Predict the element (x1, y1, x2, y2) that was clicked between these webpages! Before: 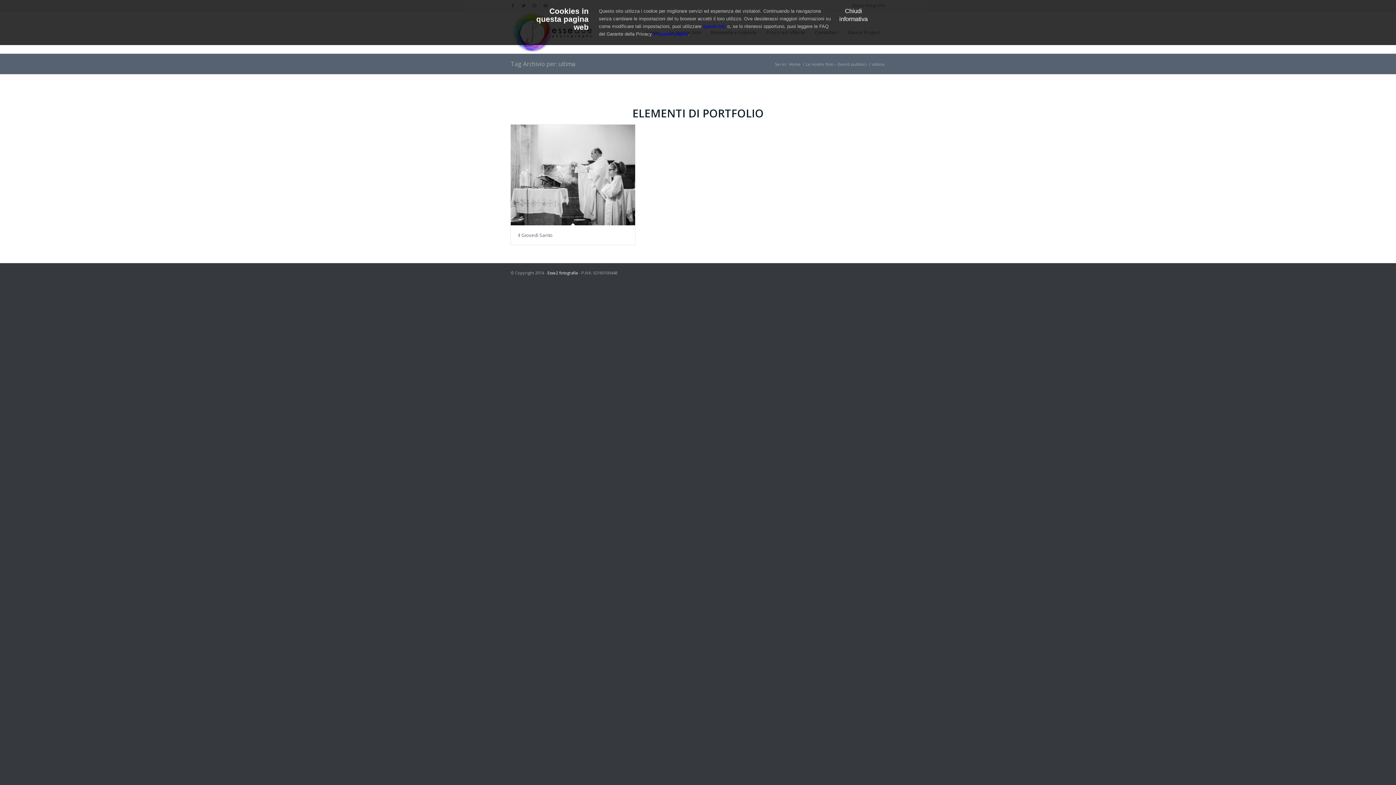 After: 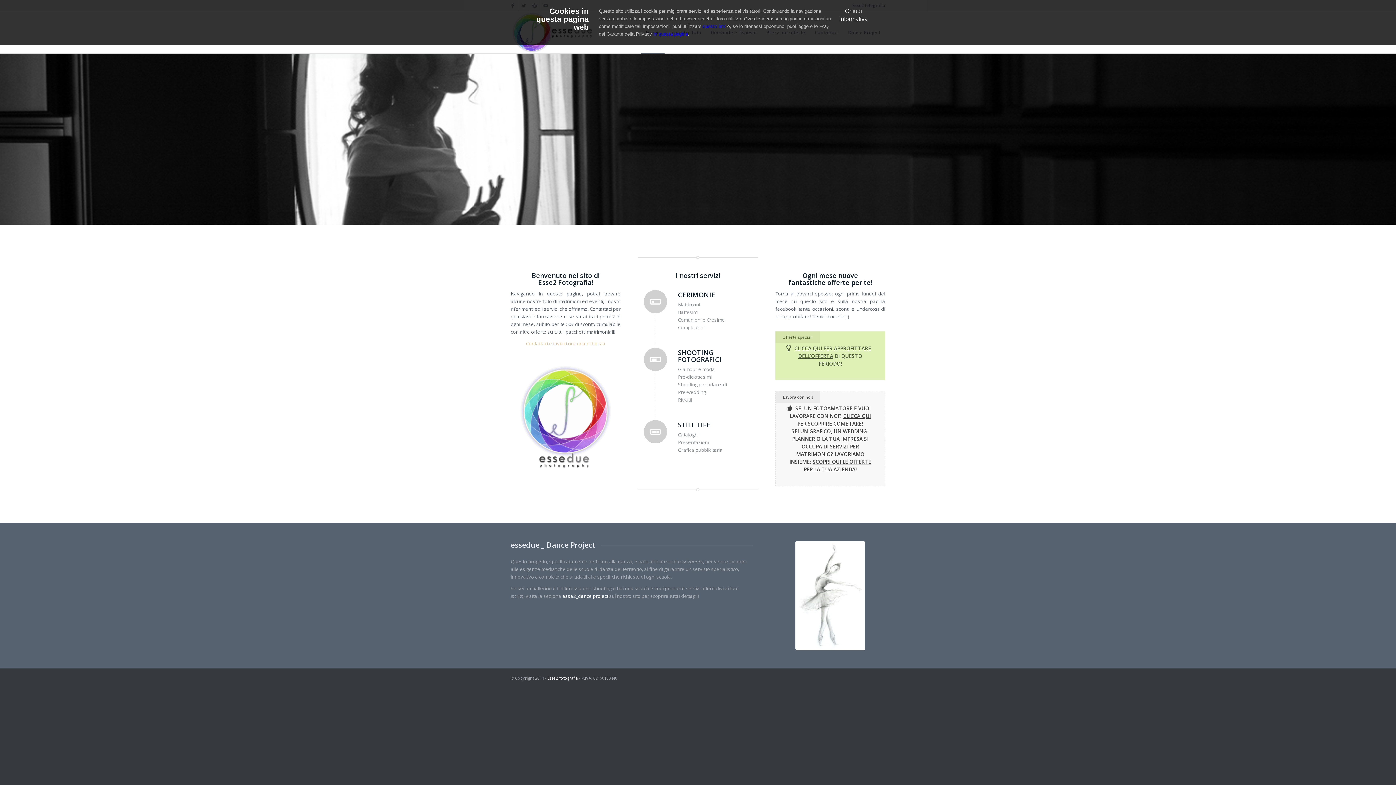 Action: bbox: (788, 61, 802, 66) label: Home